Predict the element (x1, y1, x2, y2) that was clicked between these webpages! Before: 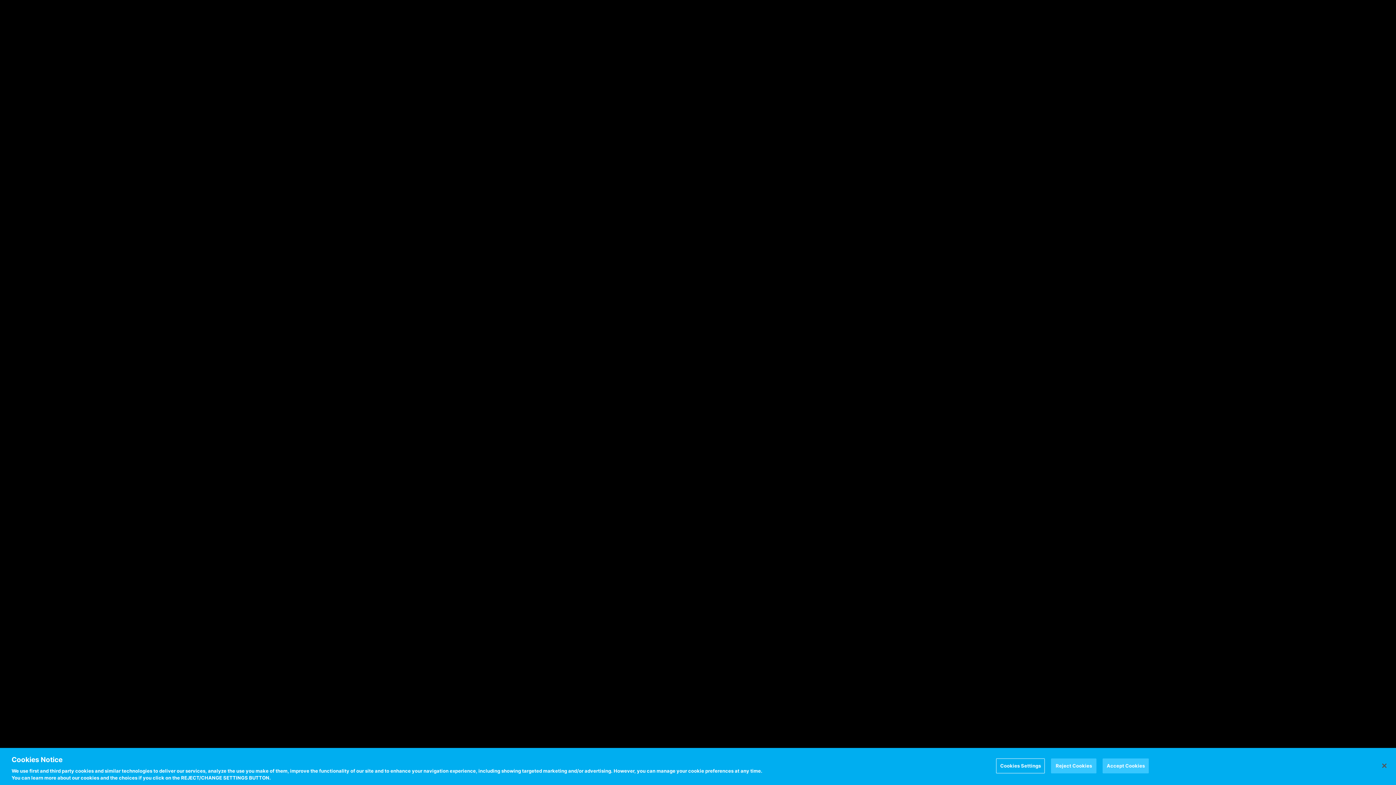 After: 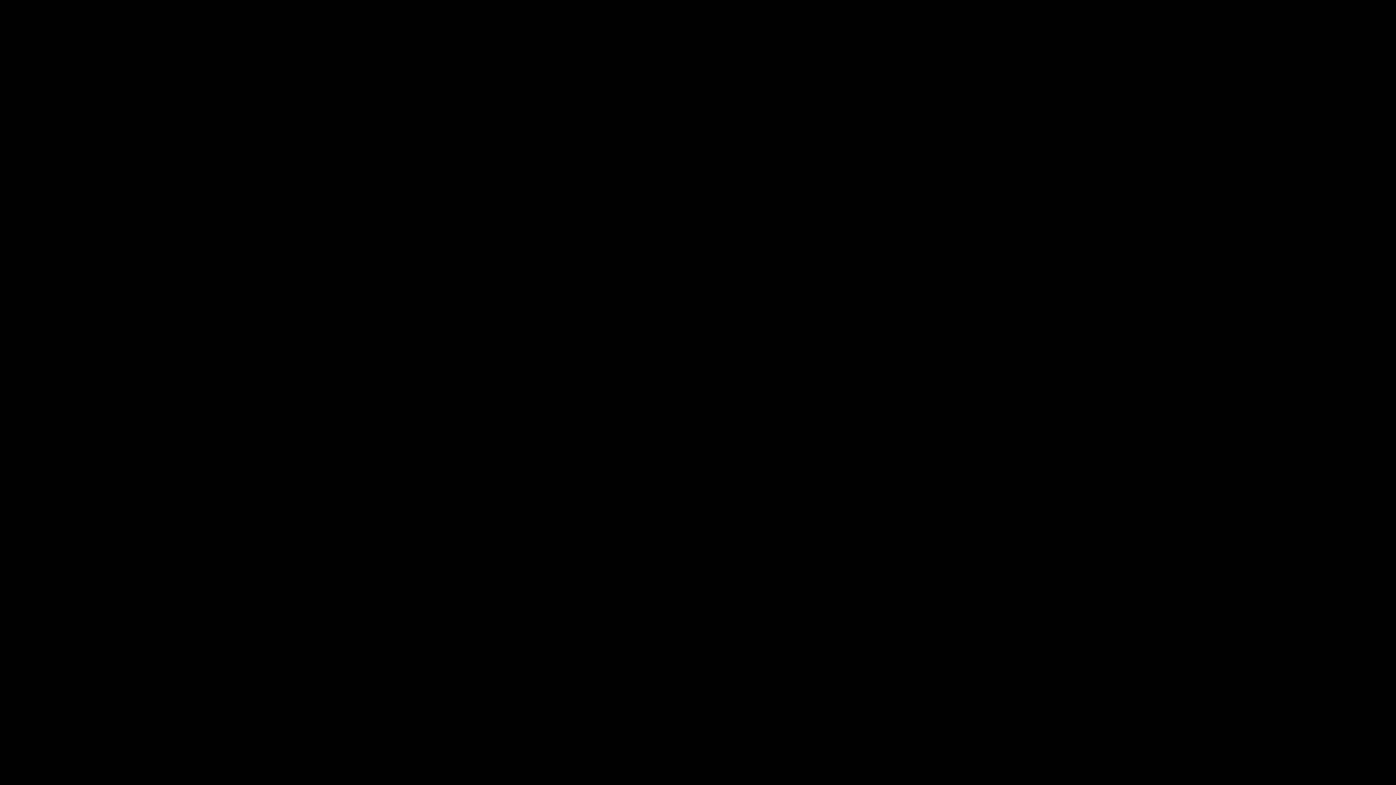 Action: label: Reject Cookies bbox: (1051, 758, 1096, 773)